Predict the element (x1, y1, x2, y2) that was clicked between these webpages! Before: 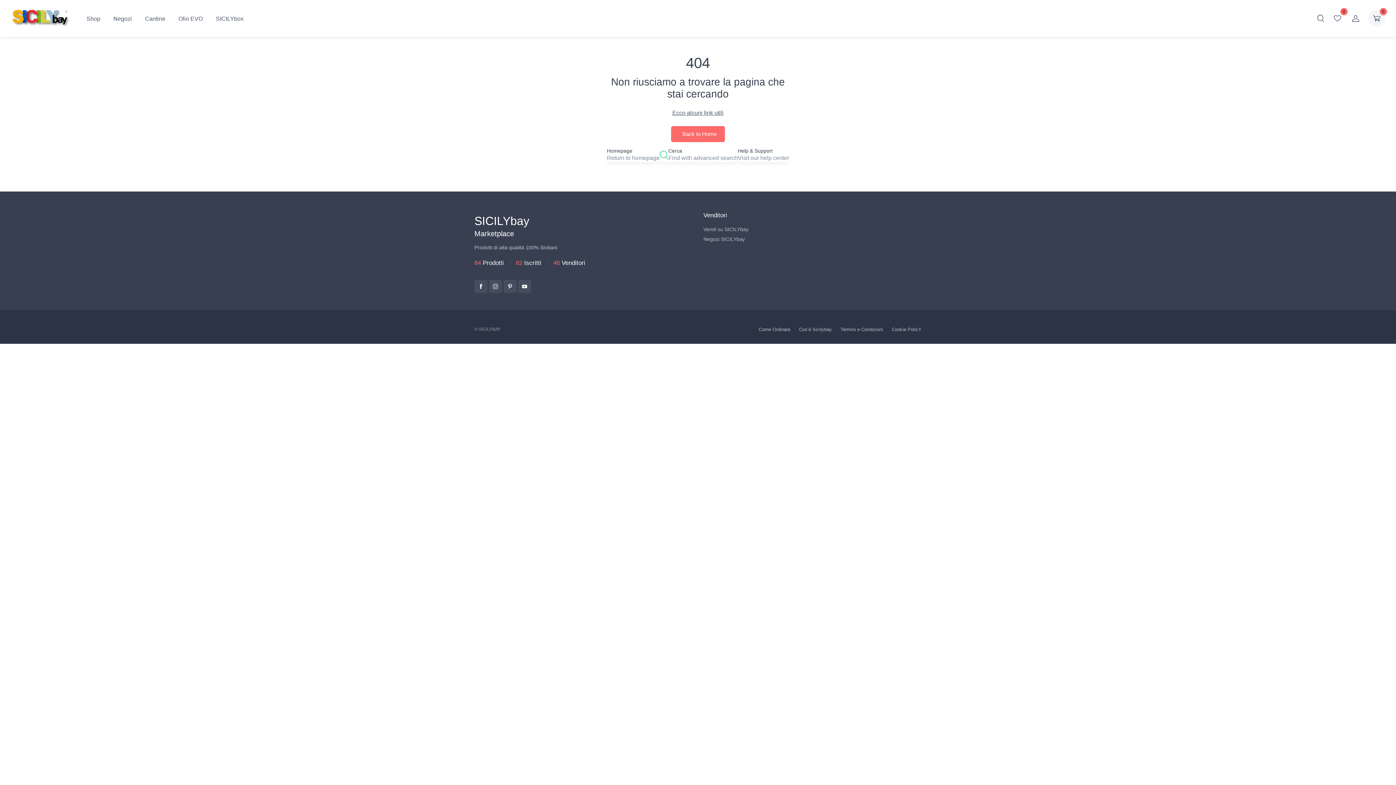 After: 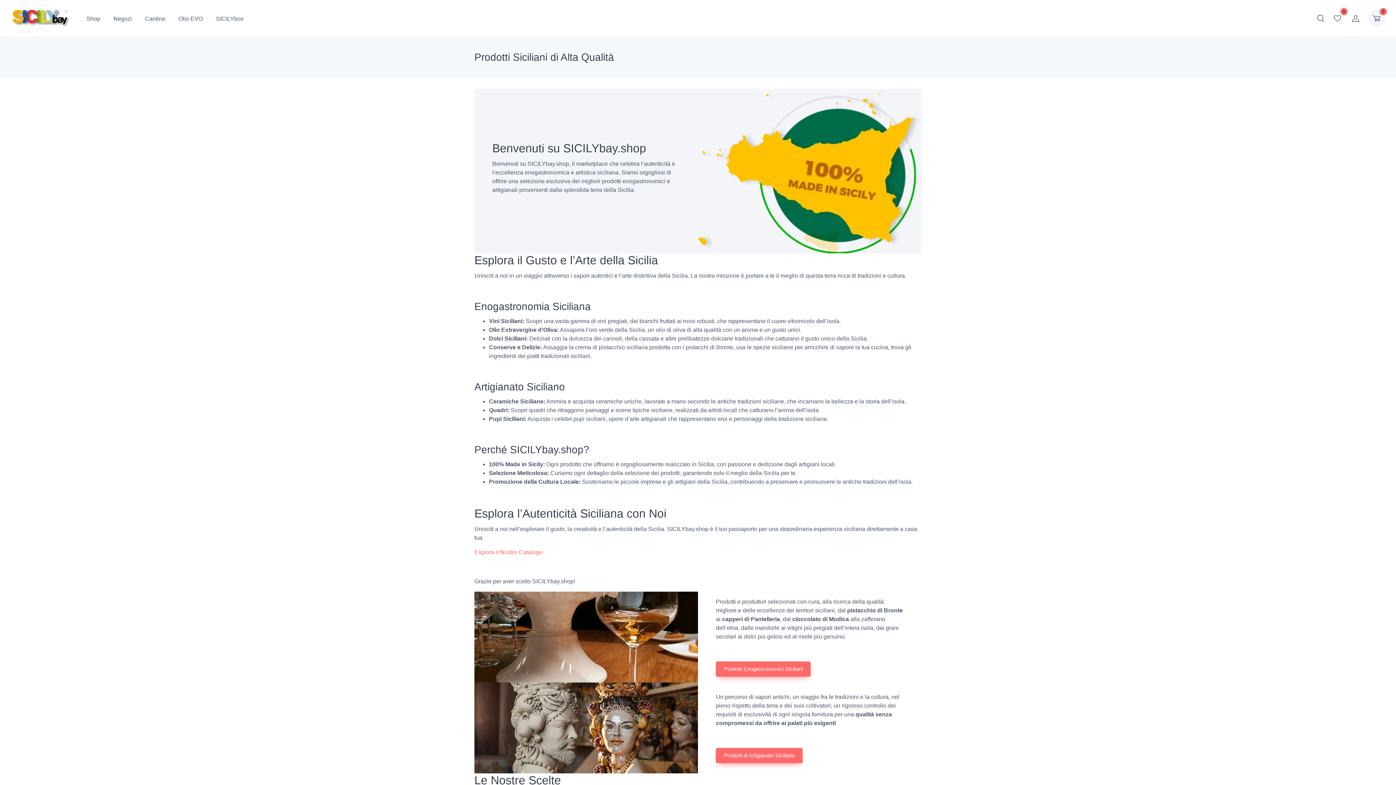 Action: bbox: (799, 326, 832, 333) label: Cos’è Sicilybay